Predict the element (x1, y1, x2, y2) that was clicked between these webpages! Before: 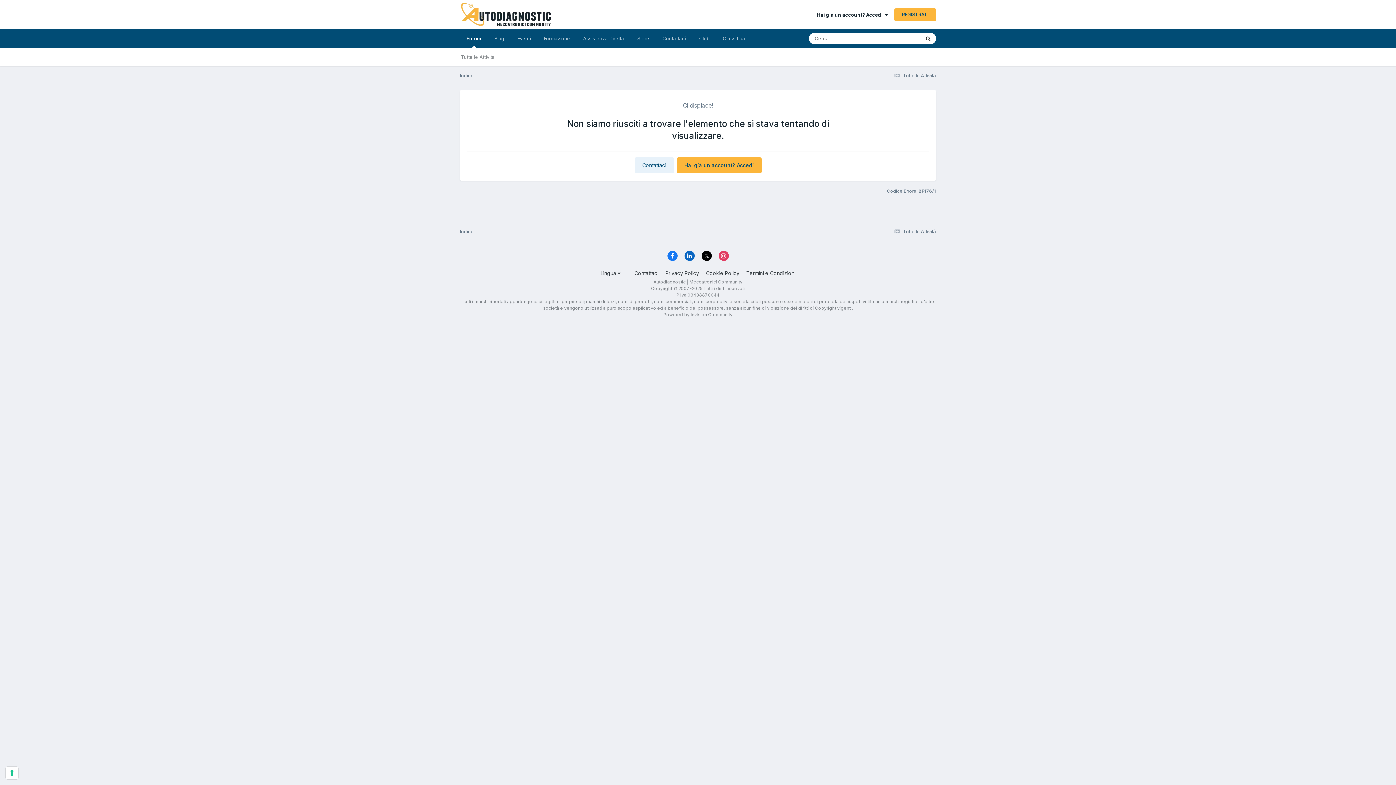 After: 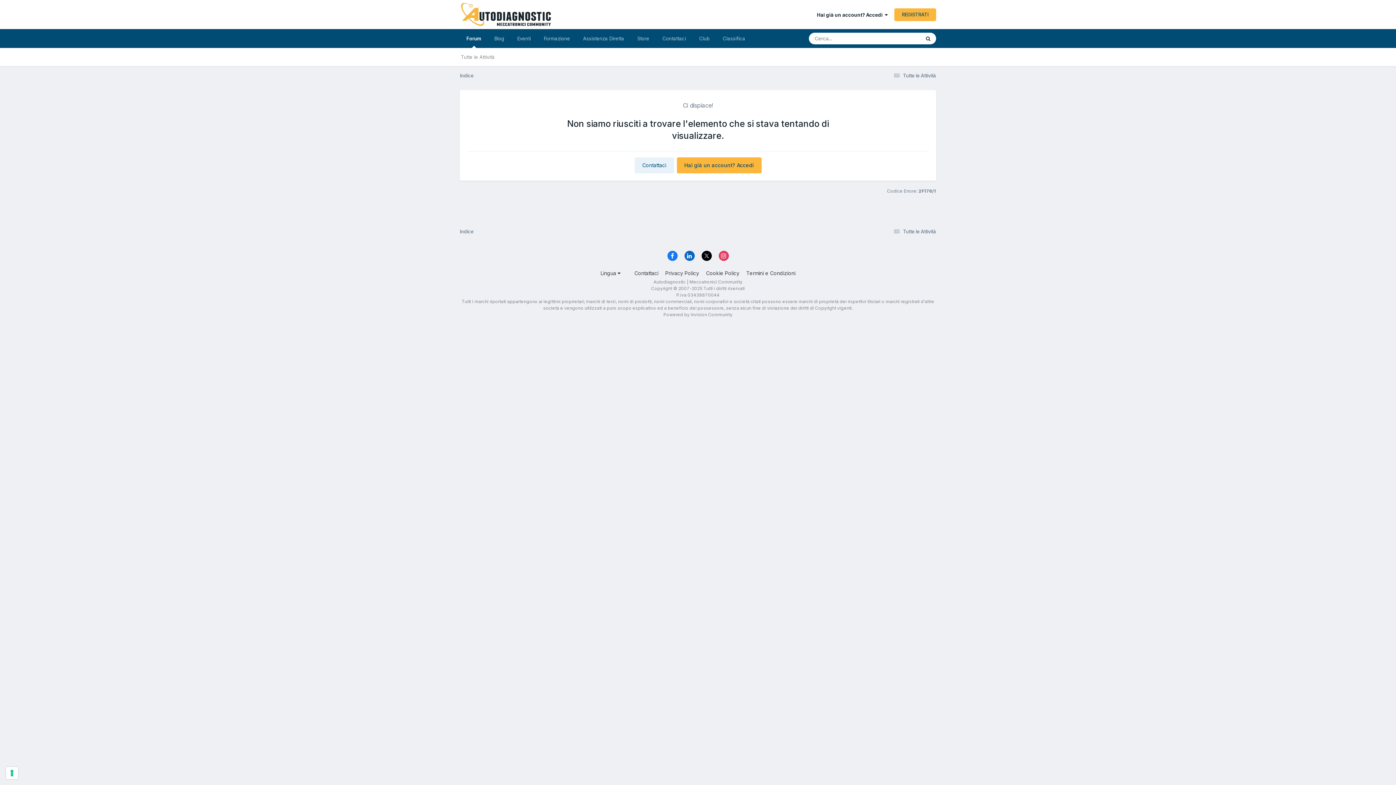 Action: bbox: (718, 251, 728, 261)